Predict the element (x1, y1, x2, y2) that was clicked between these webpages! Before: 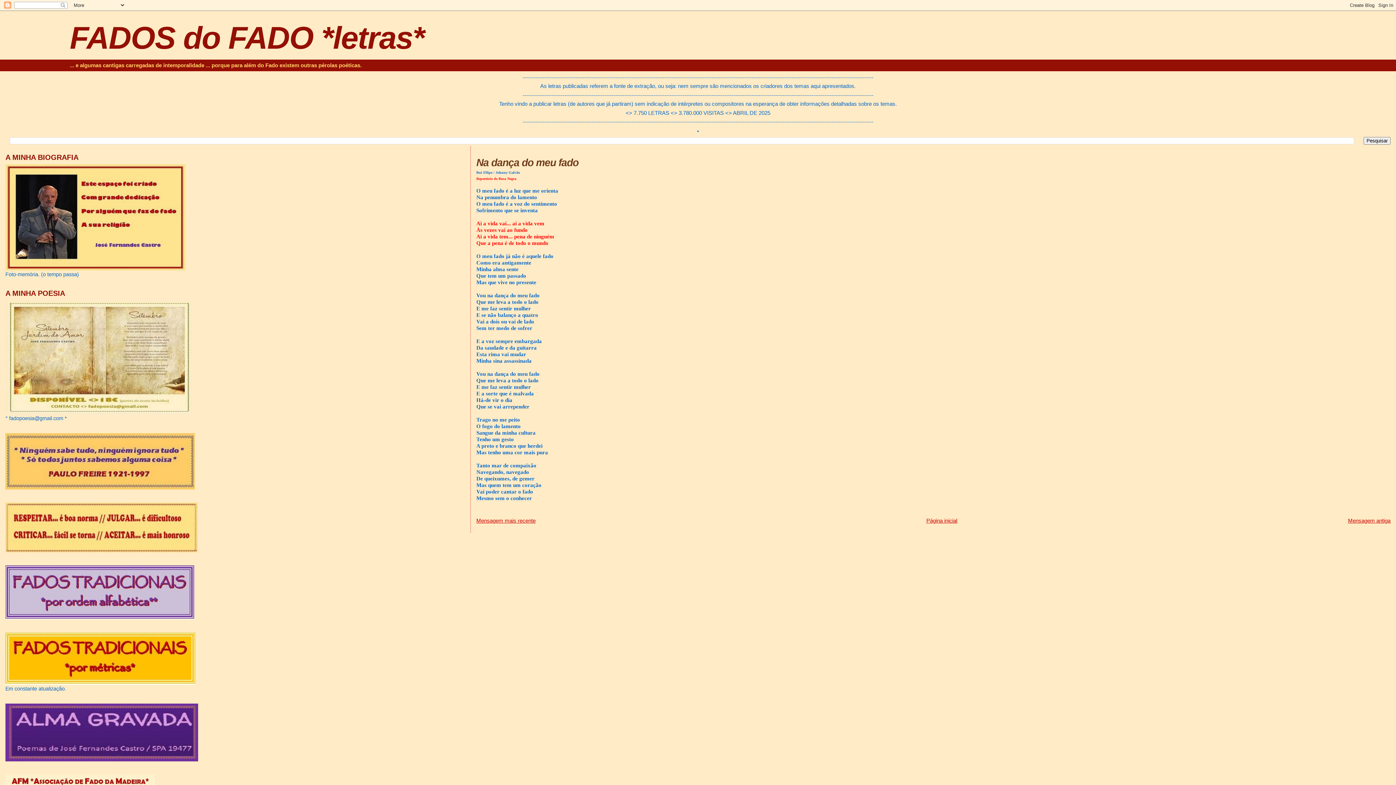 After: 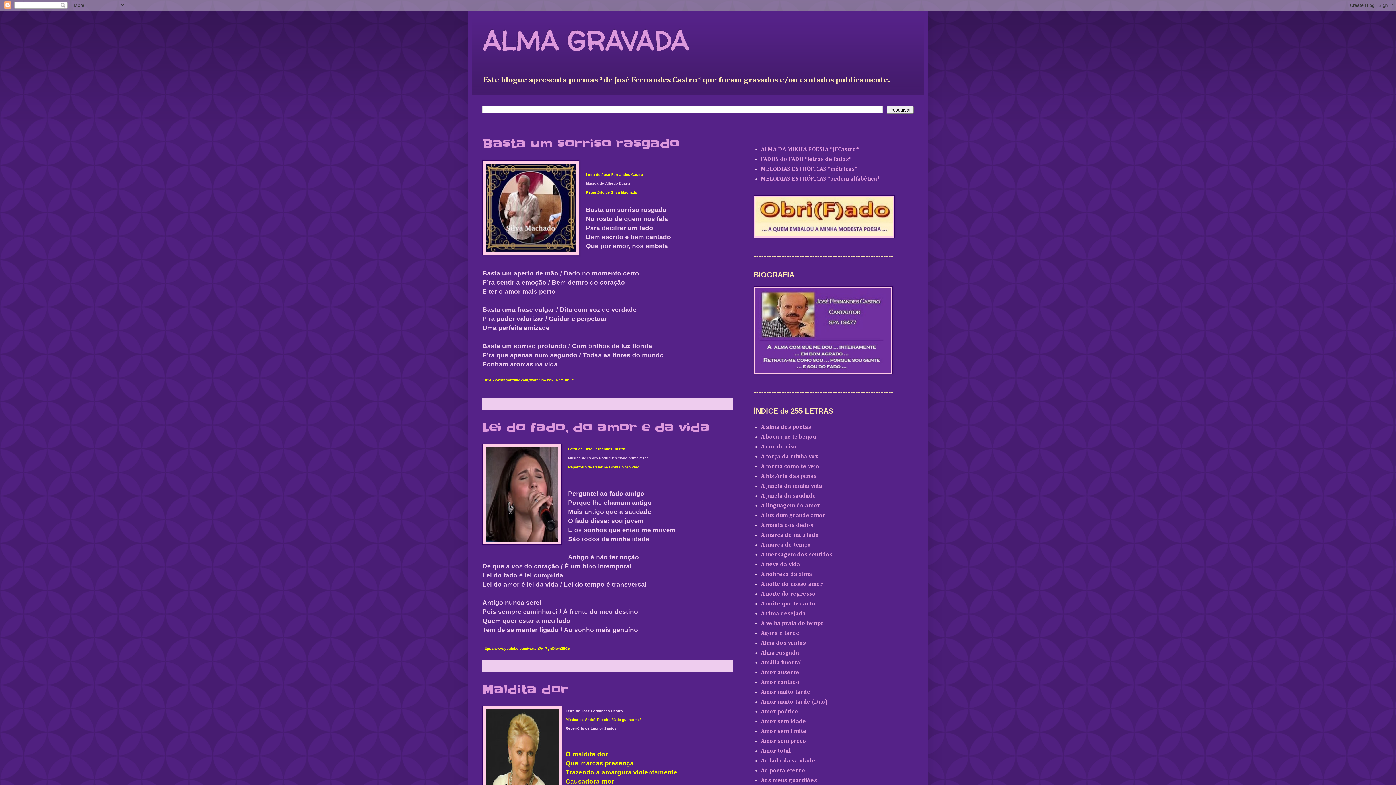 Action: bbox: (5, 757, 198, 762)